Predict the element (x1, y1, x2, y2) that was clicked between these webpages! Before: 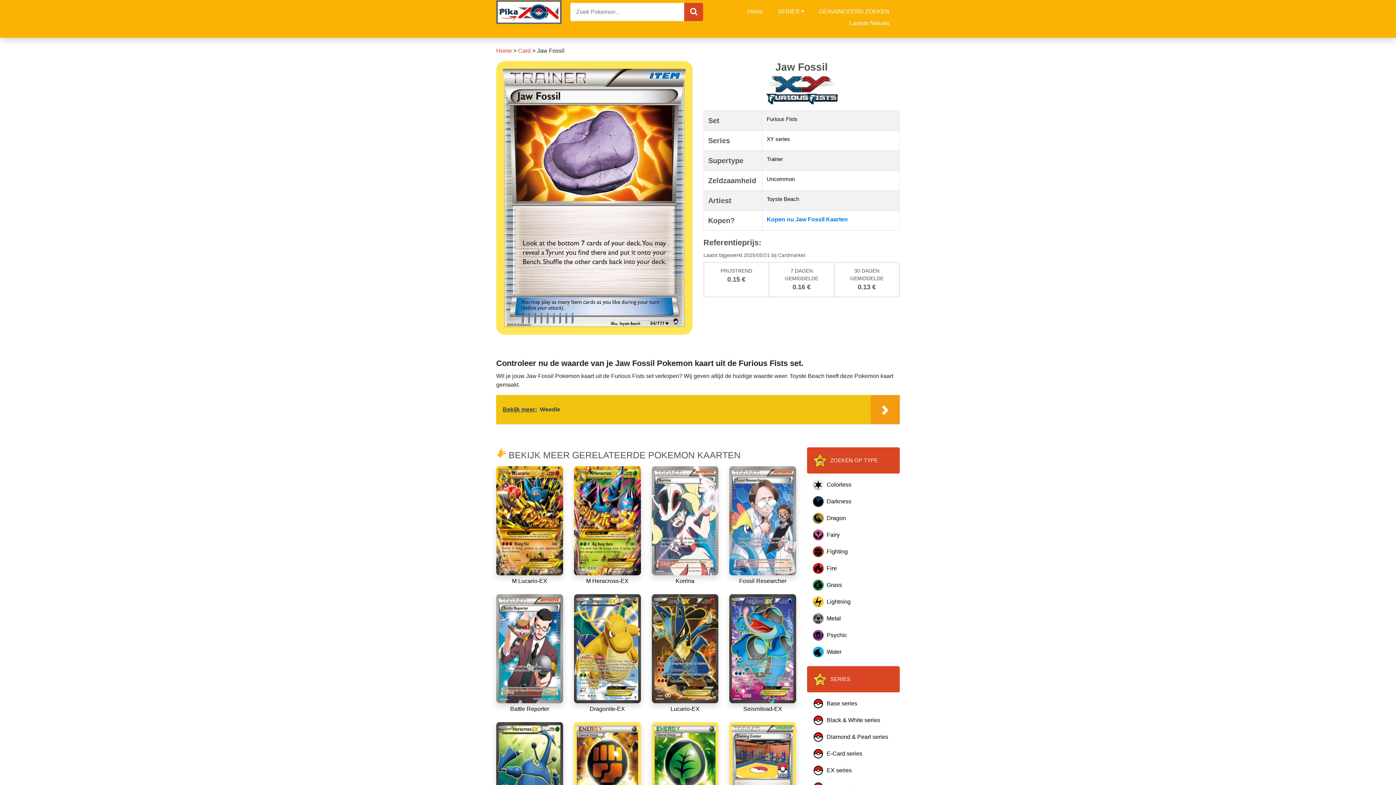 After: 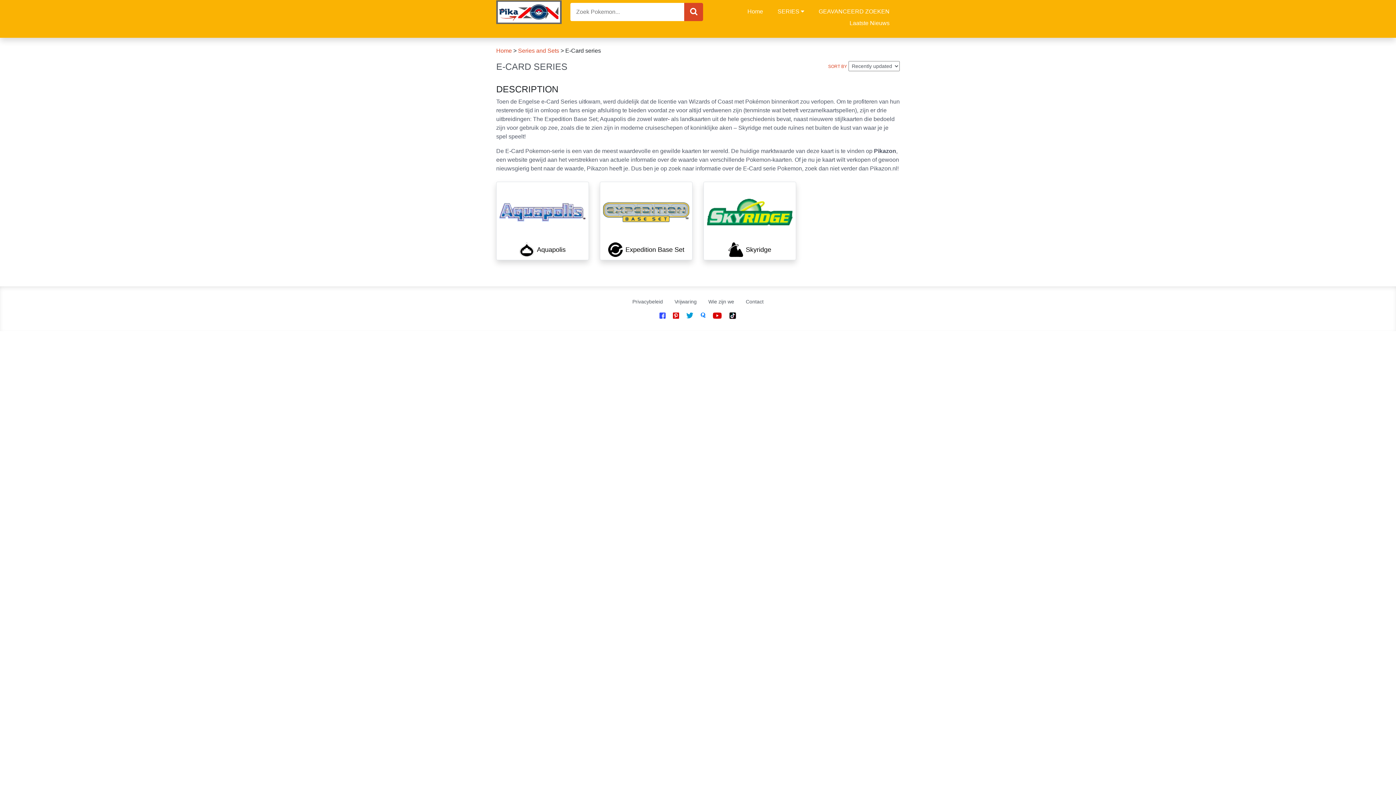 Action: label: E-Card series bbox: (807, 745, 900, 762)